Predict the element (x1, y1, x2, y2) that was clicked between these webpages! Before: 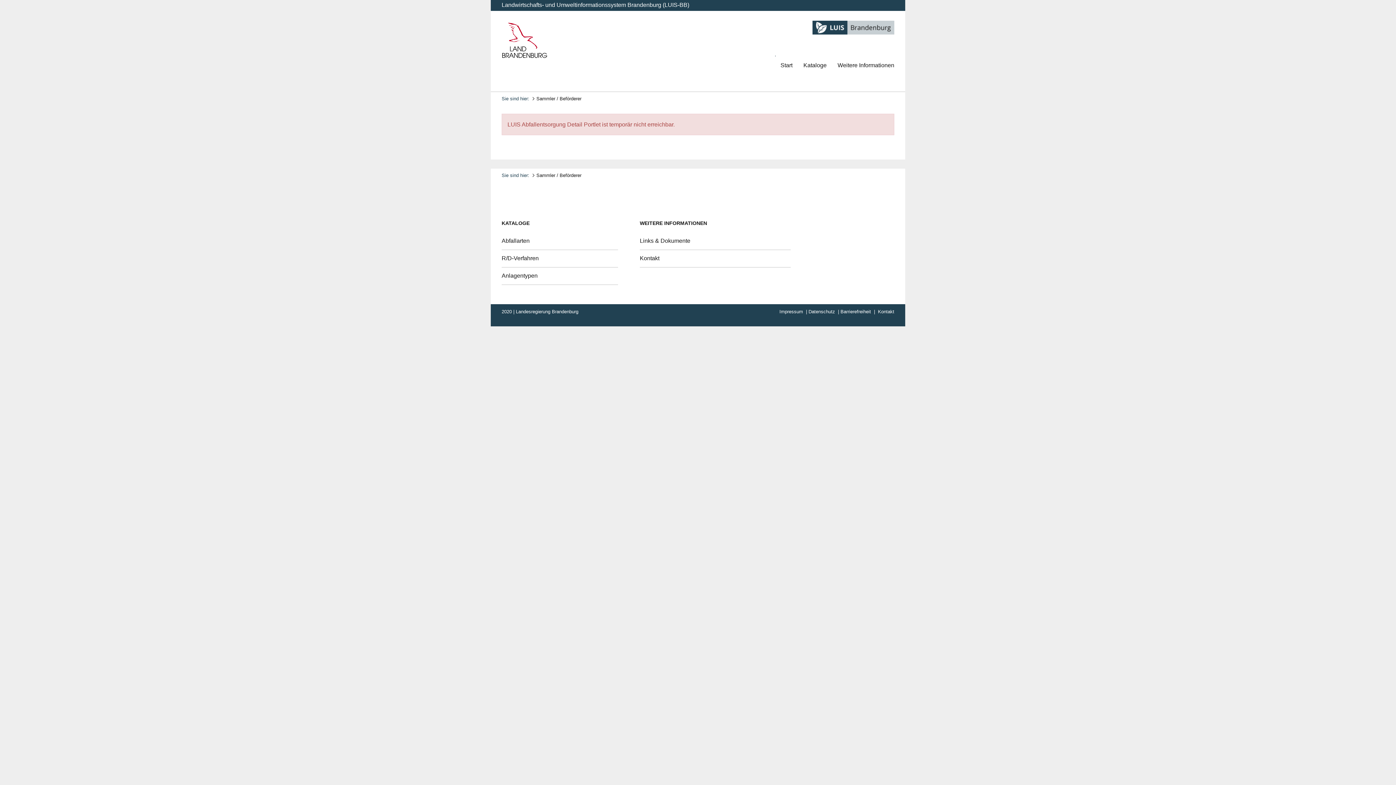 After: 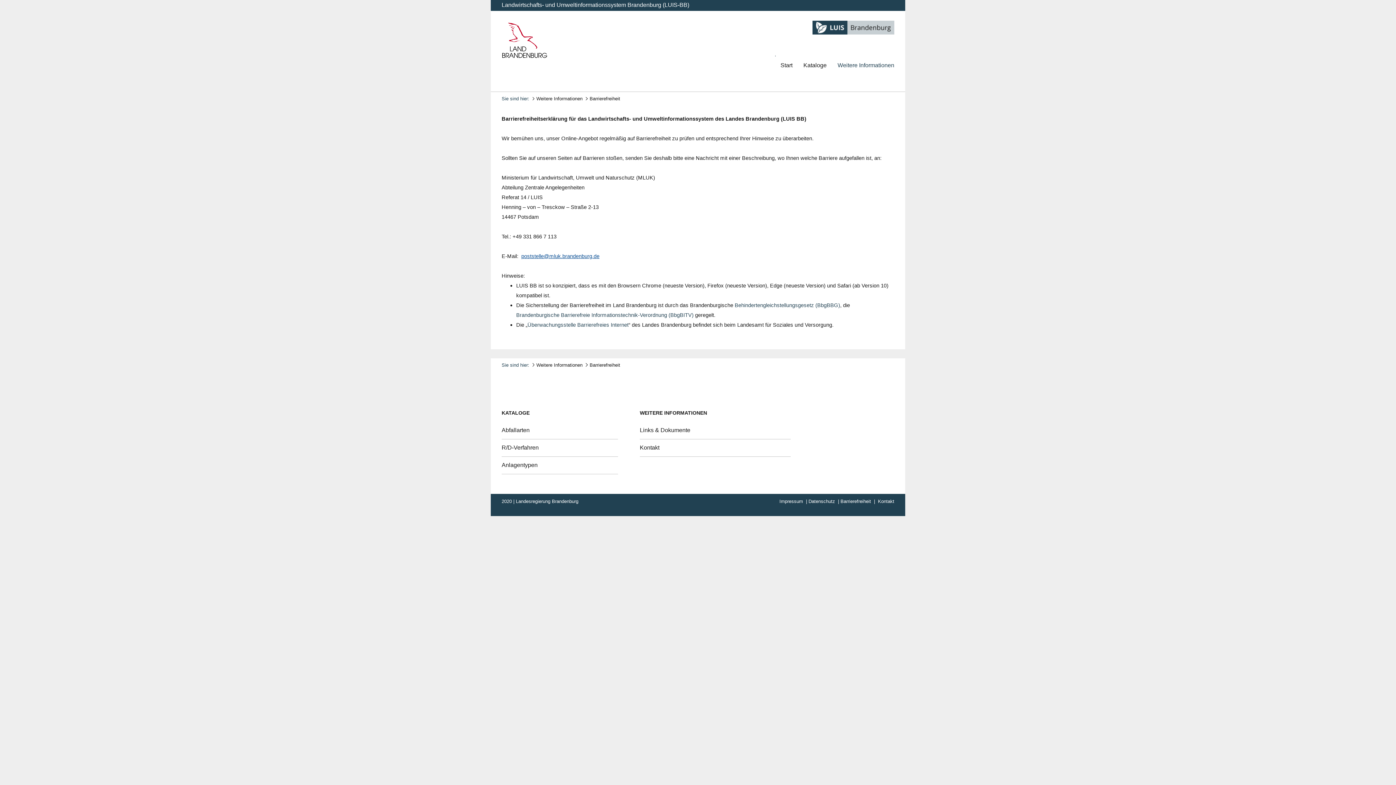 Action: bbox: (840, 309, 871, 314) label: Barrierefreiheit